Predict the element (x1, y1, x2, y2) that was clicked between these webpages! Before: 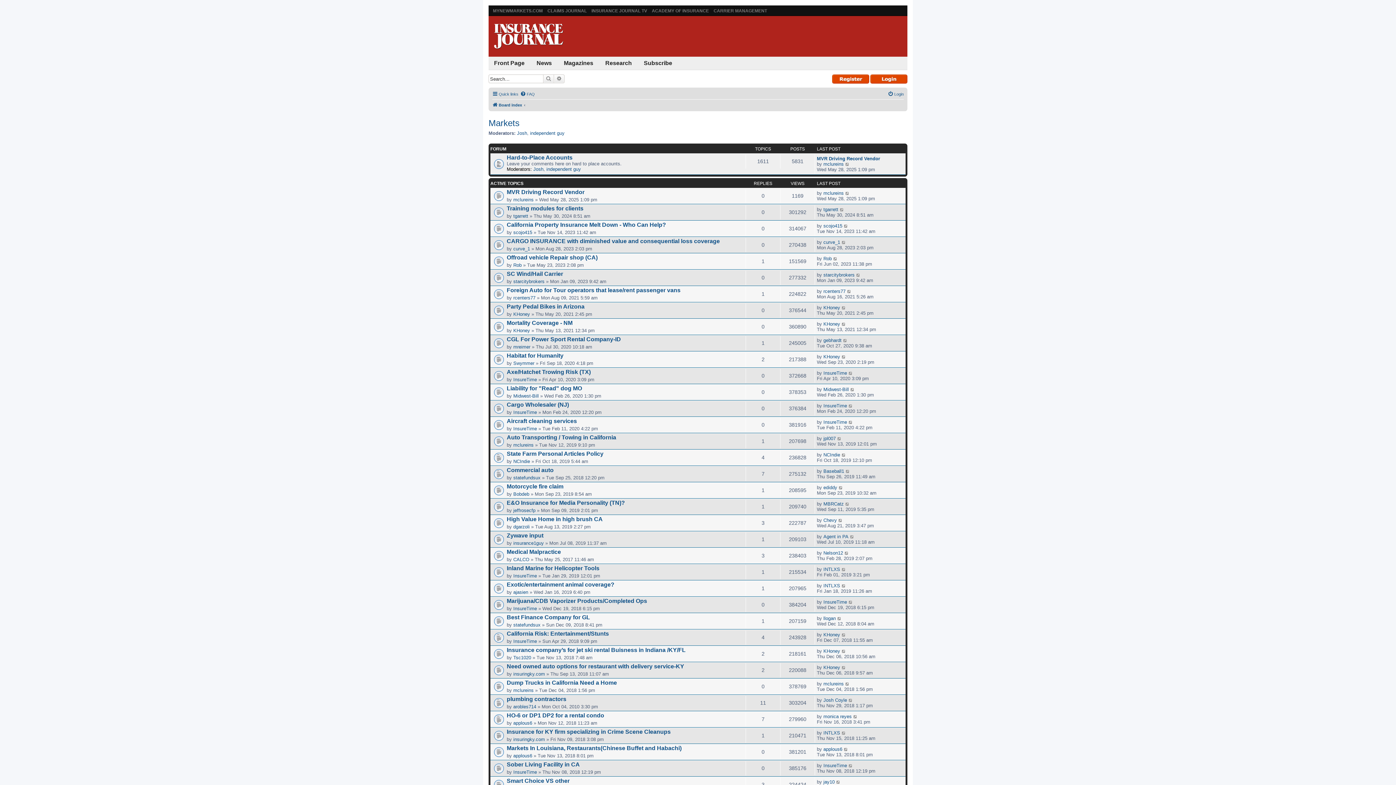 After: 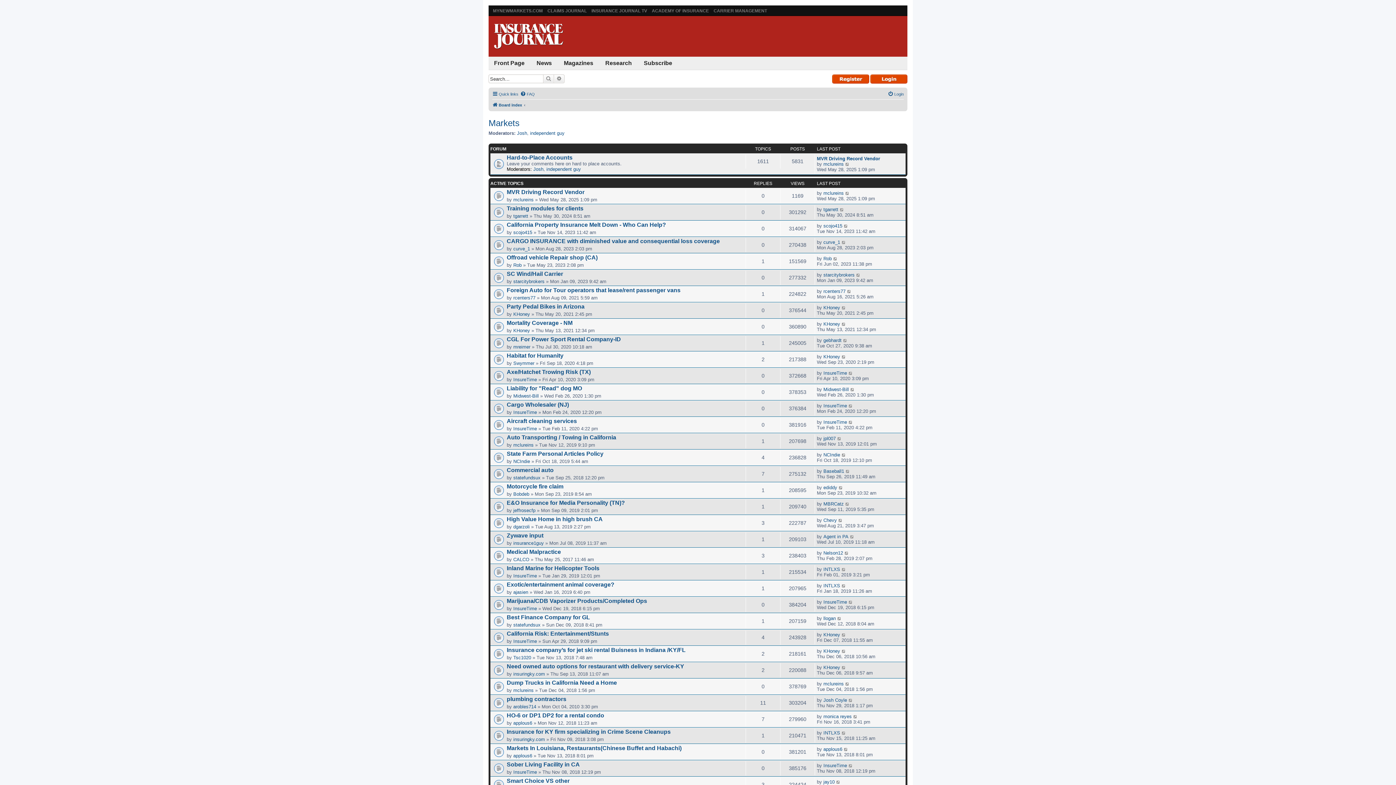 Action: label: Markets bbox: (488, 118, 519, 128)